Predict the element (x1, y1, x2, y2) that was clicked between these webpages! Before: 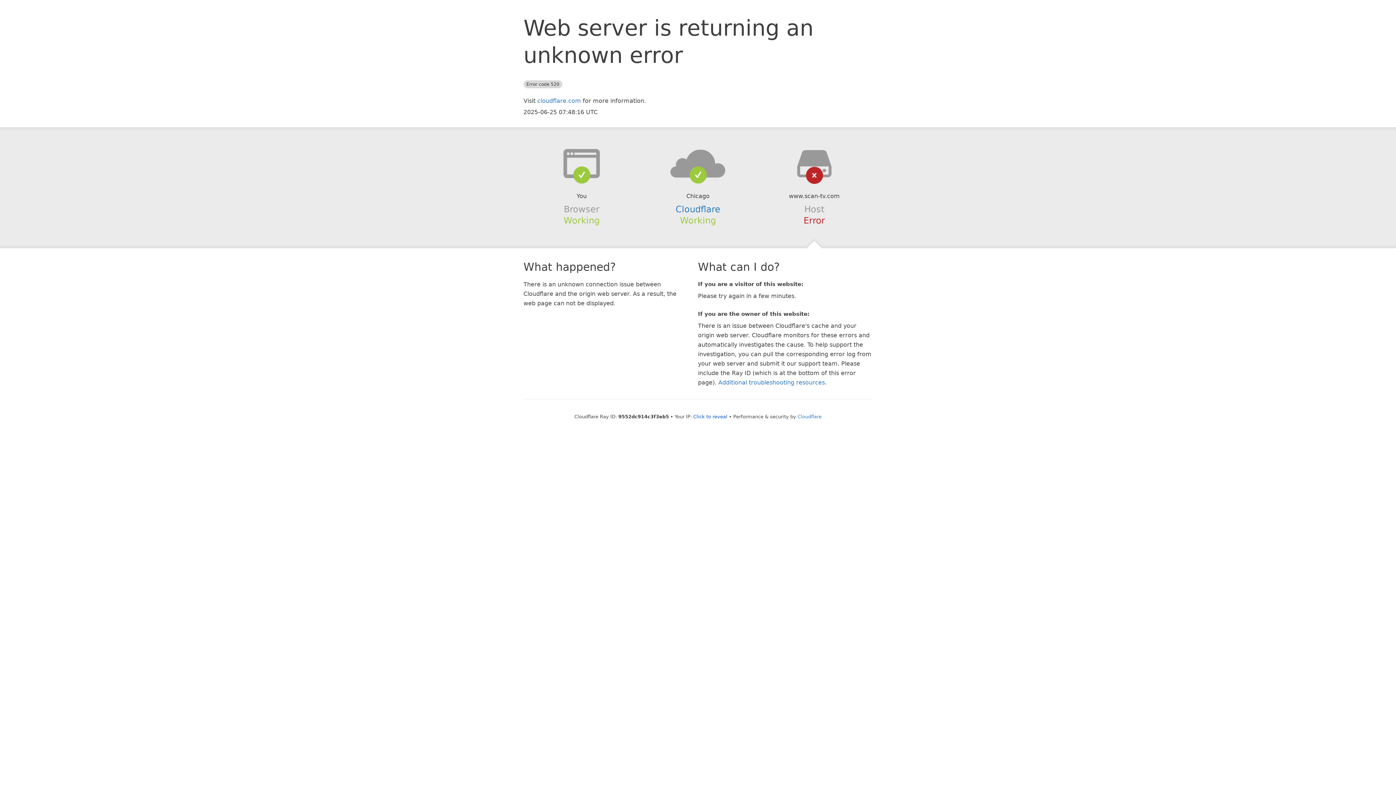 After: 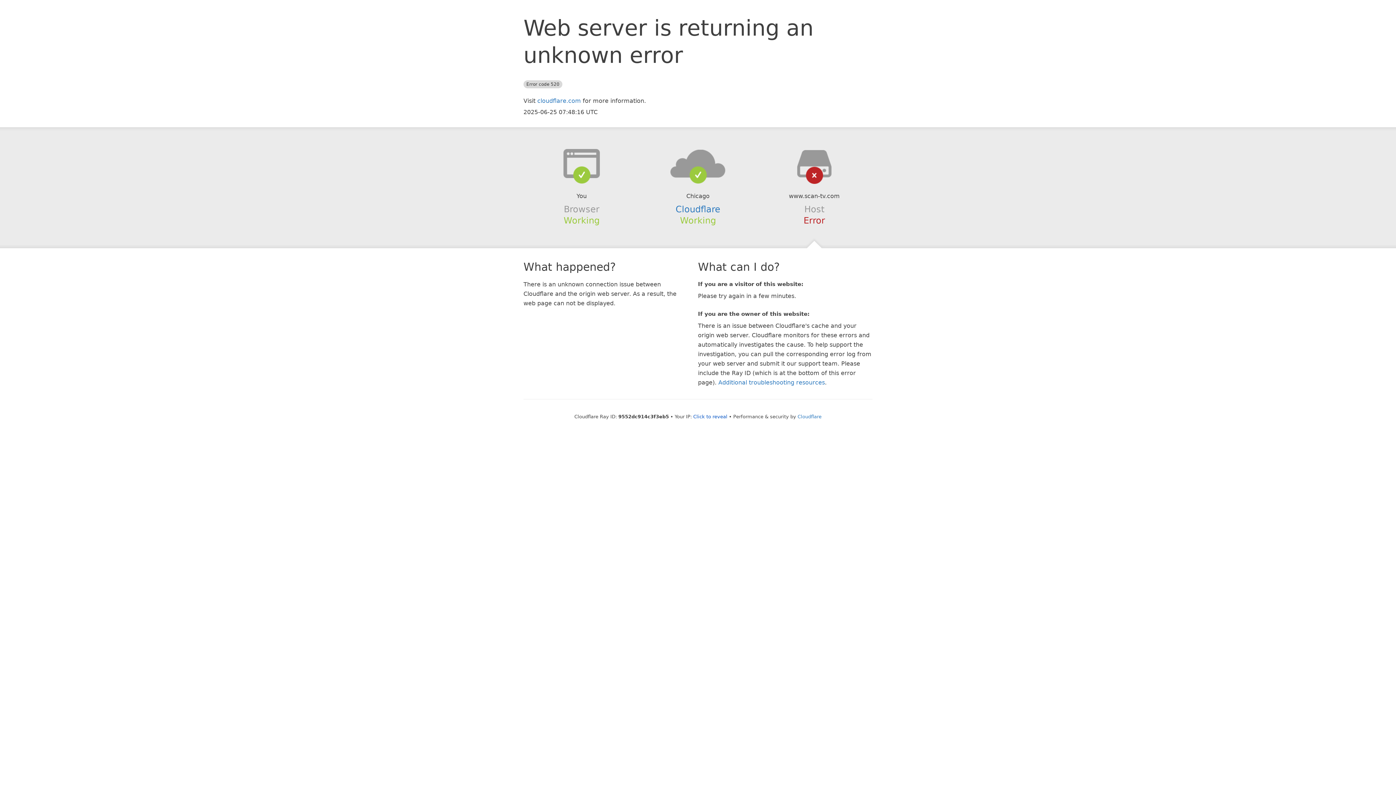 Action: bbox: (639, 148, 756, 178)